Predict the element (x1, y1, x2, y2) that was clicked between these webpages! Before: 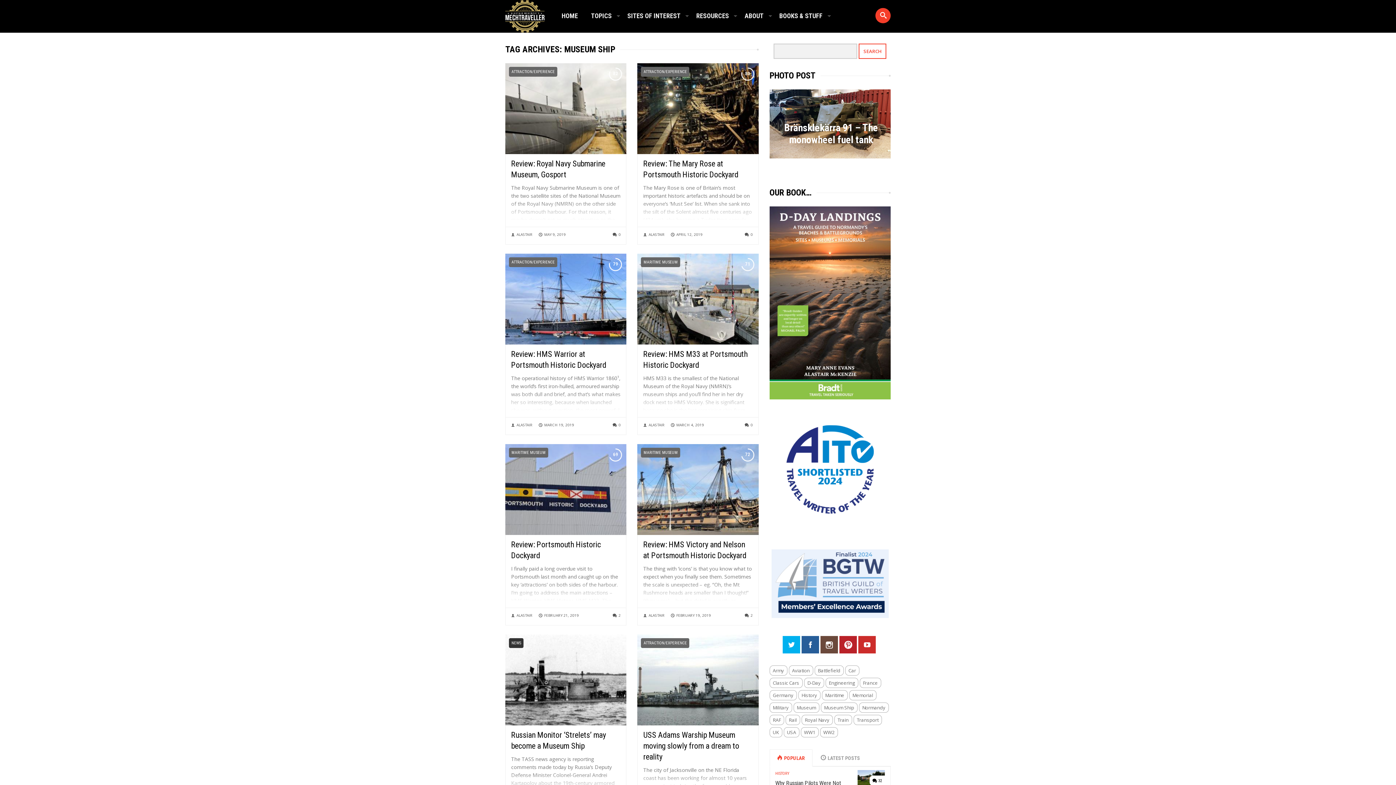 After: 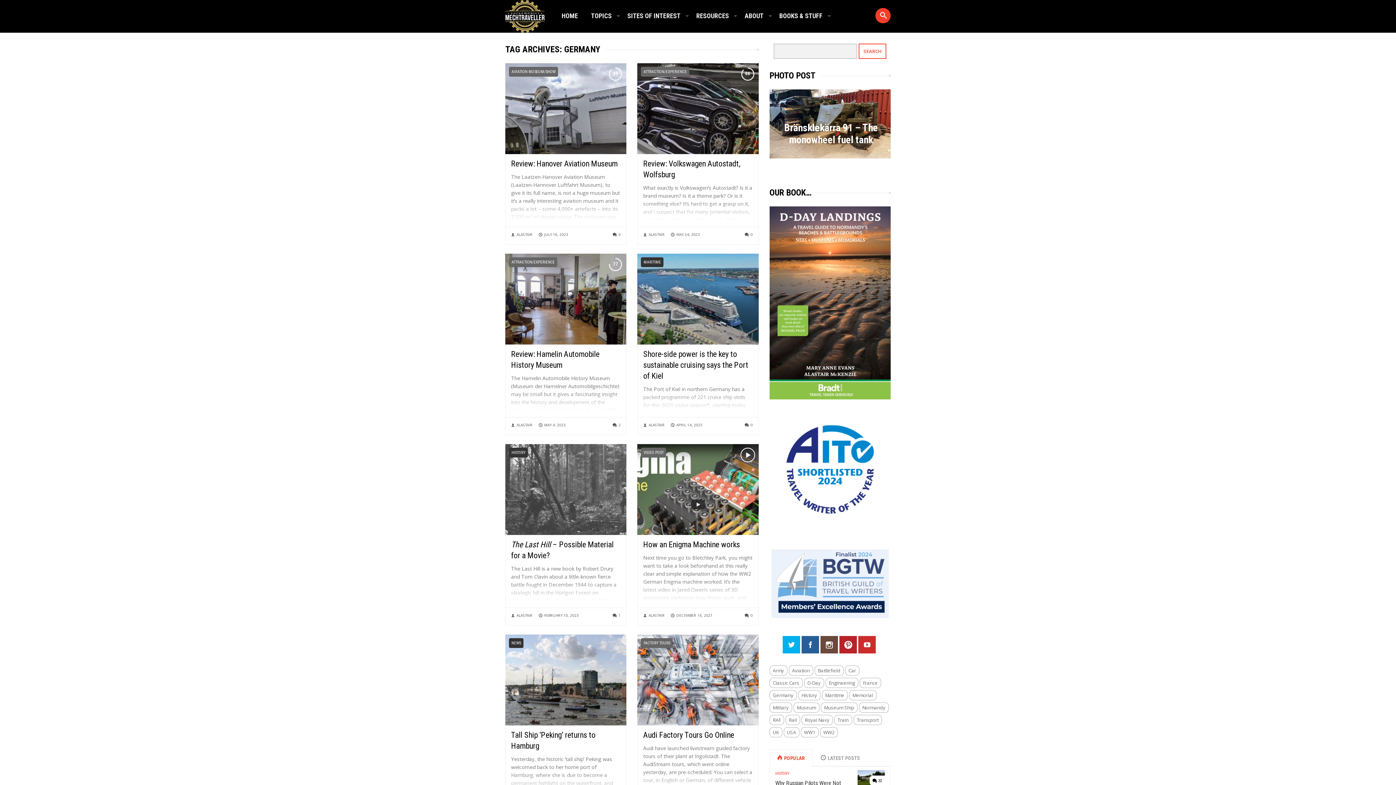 Action: label: Germany (16 items) bbox: (769, 690, 796, 700)